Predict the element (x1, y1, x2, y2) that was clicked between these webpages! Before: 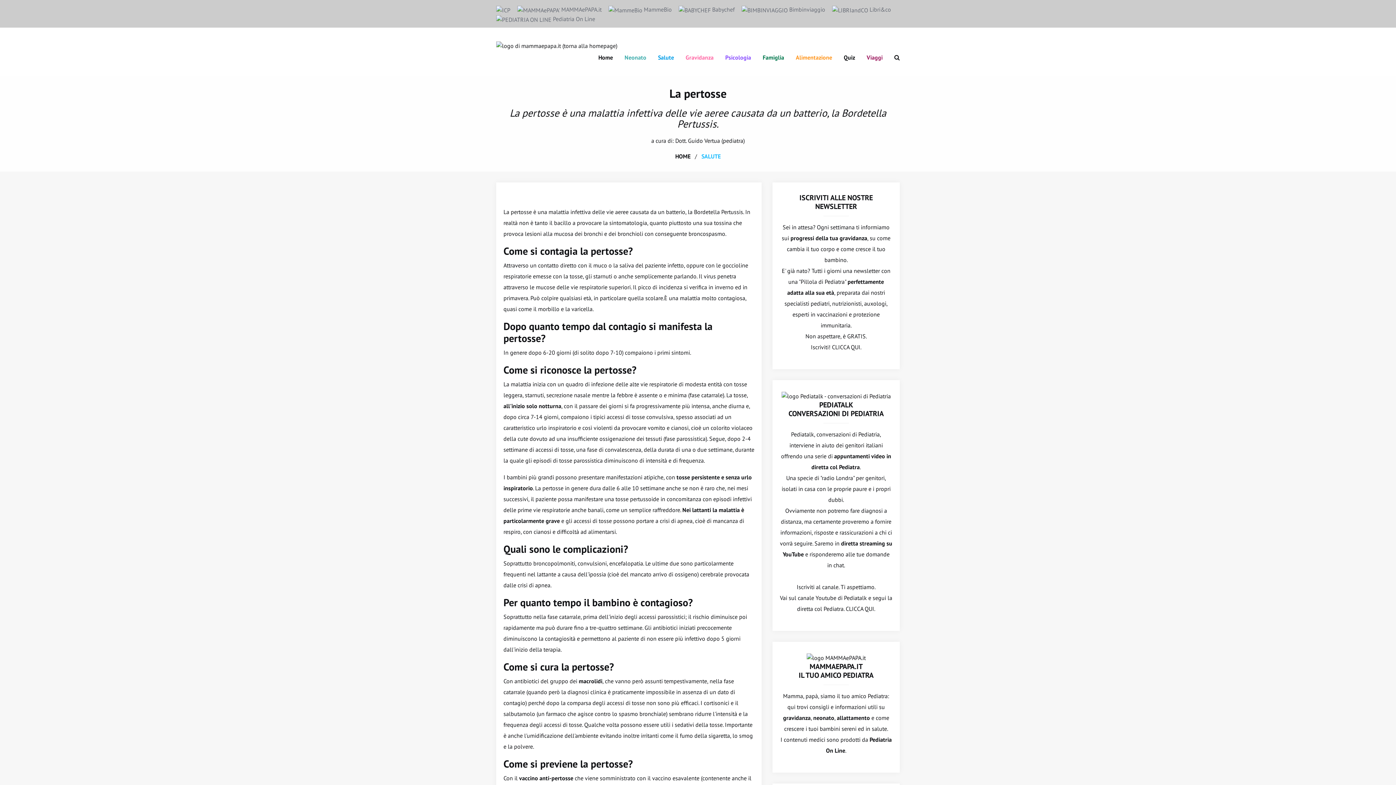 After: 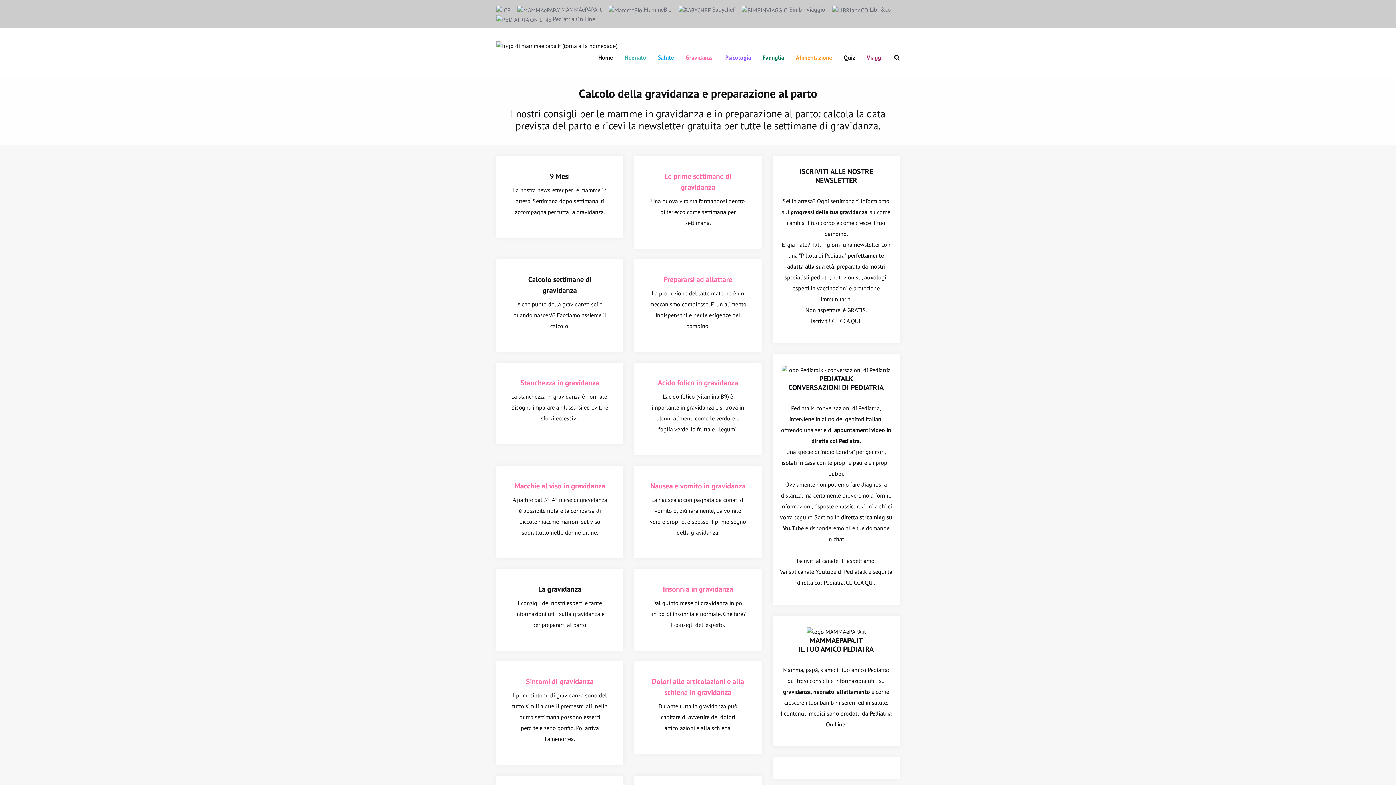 Action: label: Gravidanza bbox: (680, 50, 719, 64)